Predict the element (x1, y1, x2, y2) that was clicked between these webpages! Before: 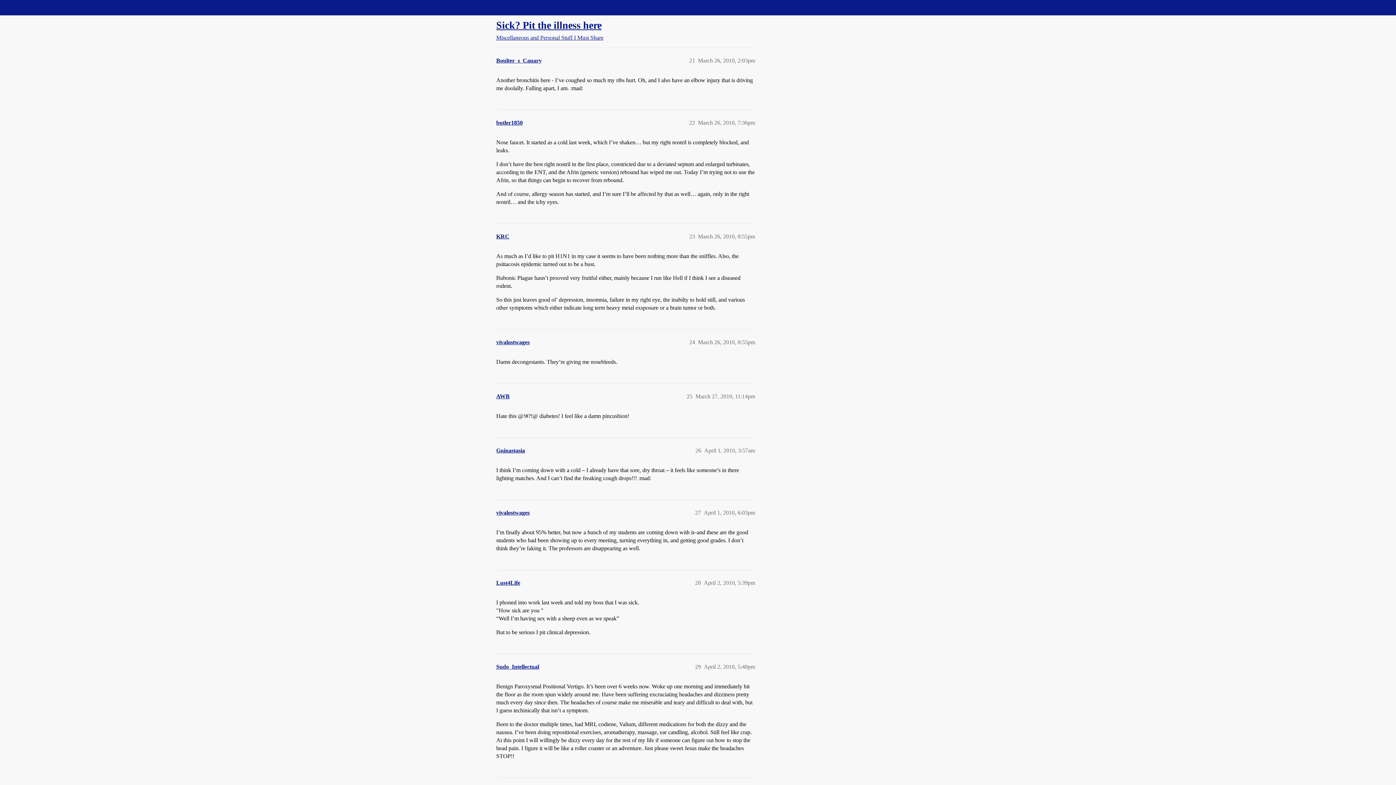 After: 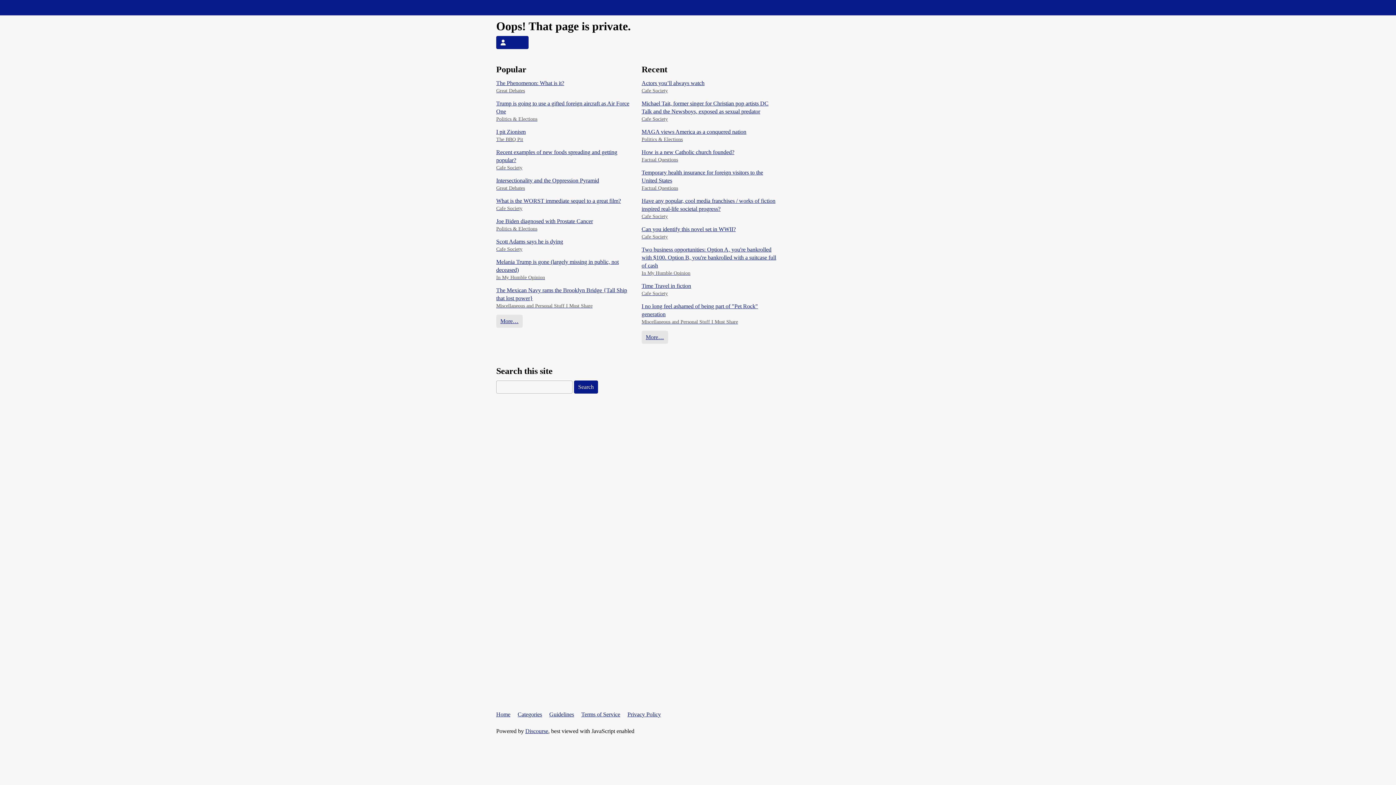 Action: label: butler1850 bbox: (496, 119, 522, 125)